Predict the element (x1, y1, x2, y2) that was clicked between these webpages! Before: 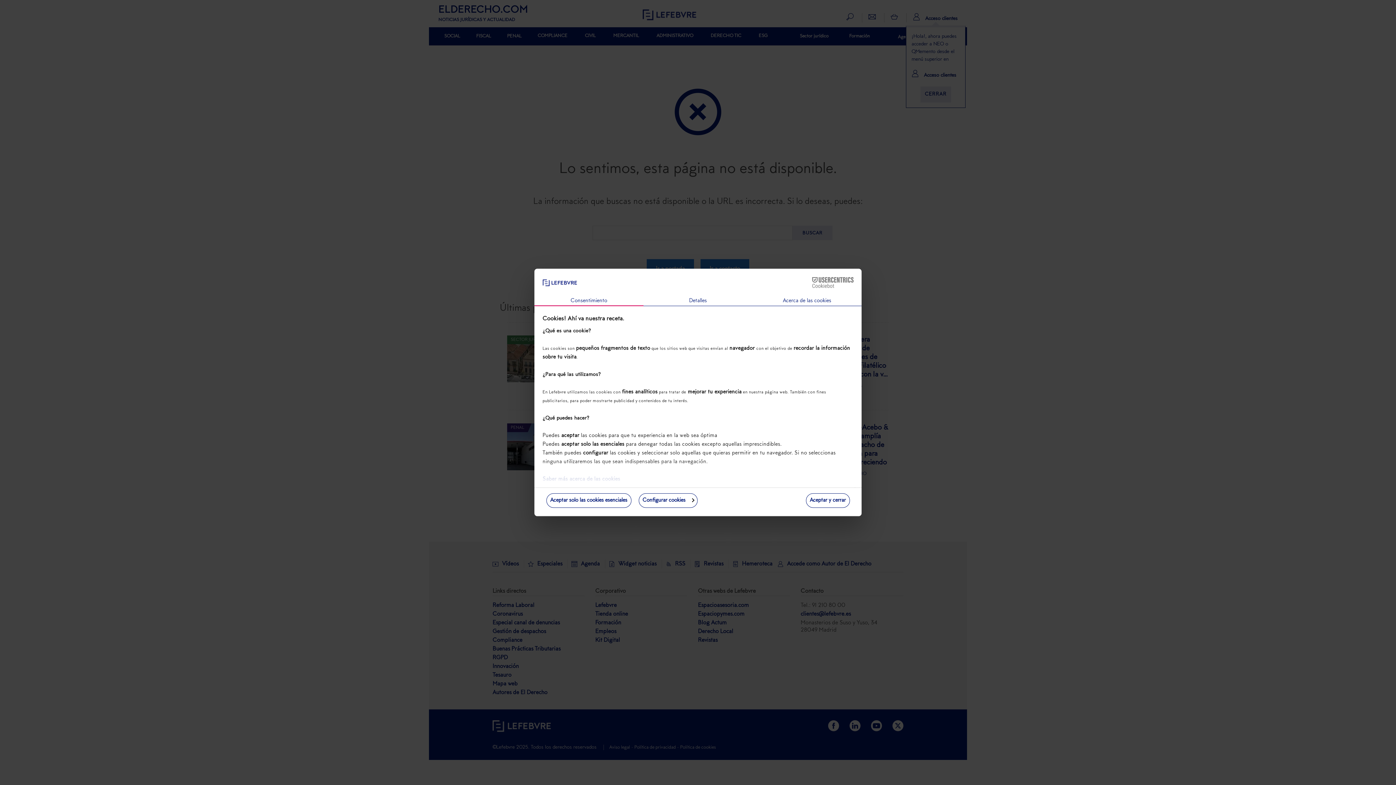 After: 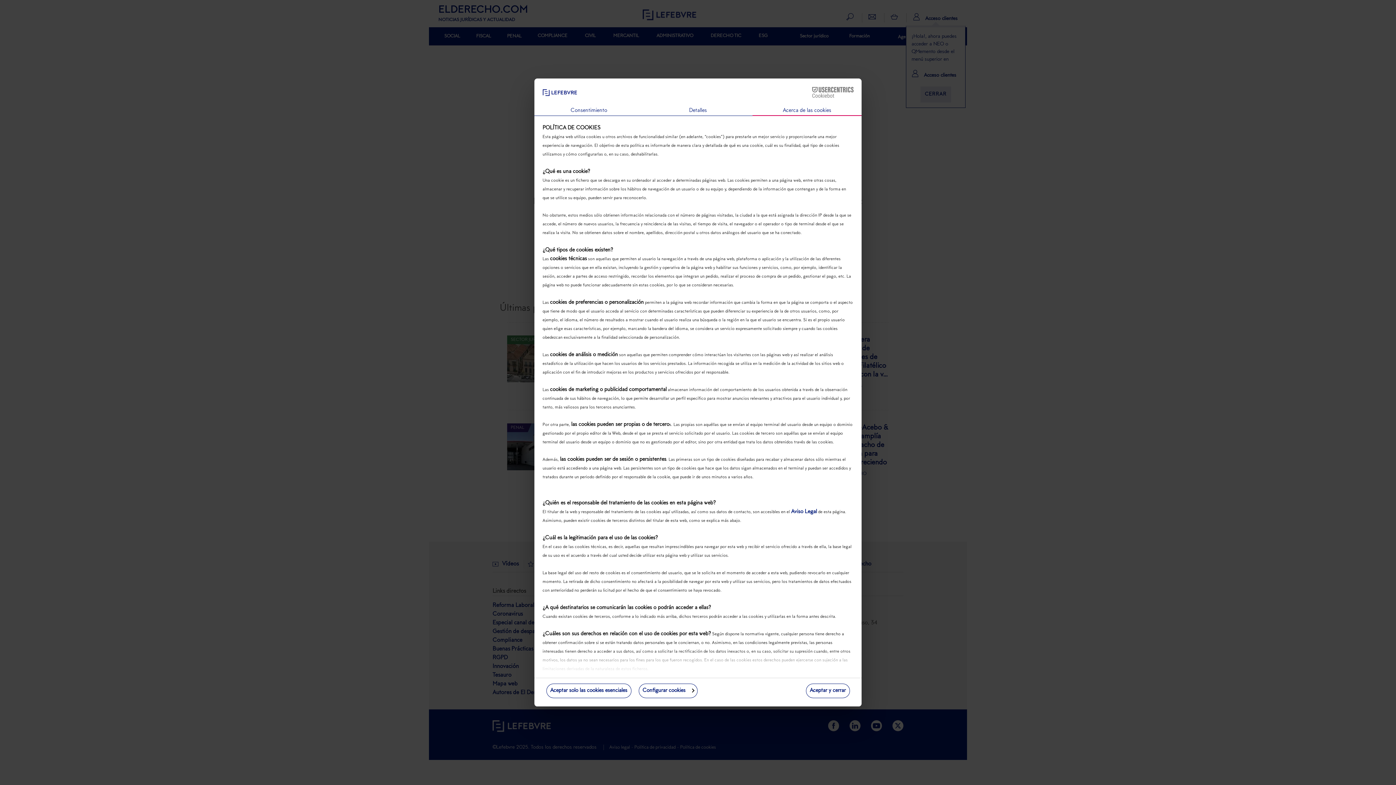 Action: bbox: (752, 296, 861, 306) label: Acerca de las cookies